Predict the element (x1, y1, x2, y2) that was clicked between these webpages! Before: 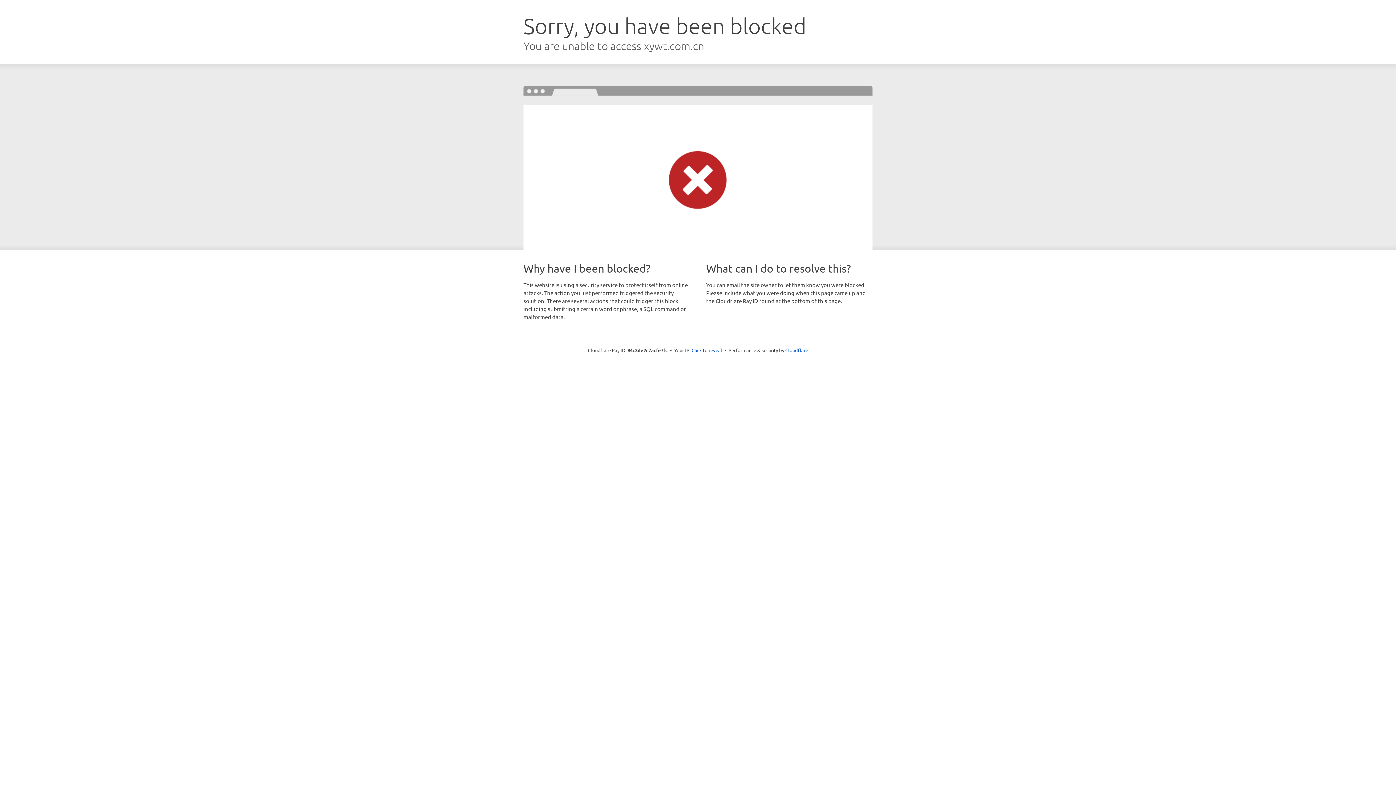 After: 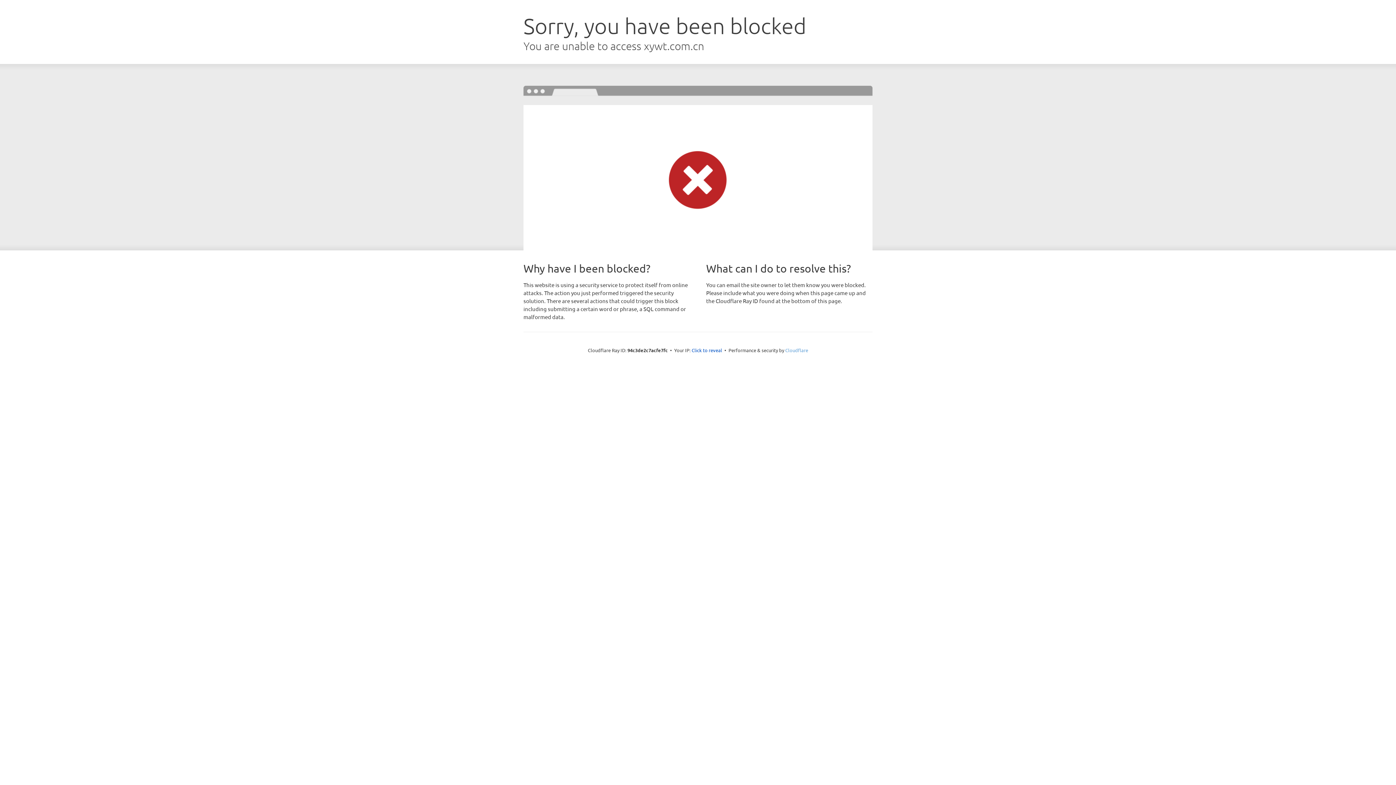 Action: bbox: (785, 347, 808, 353) label: Cloudflare